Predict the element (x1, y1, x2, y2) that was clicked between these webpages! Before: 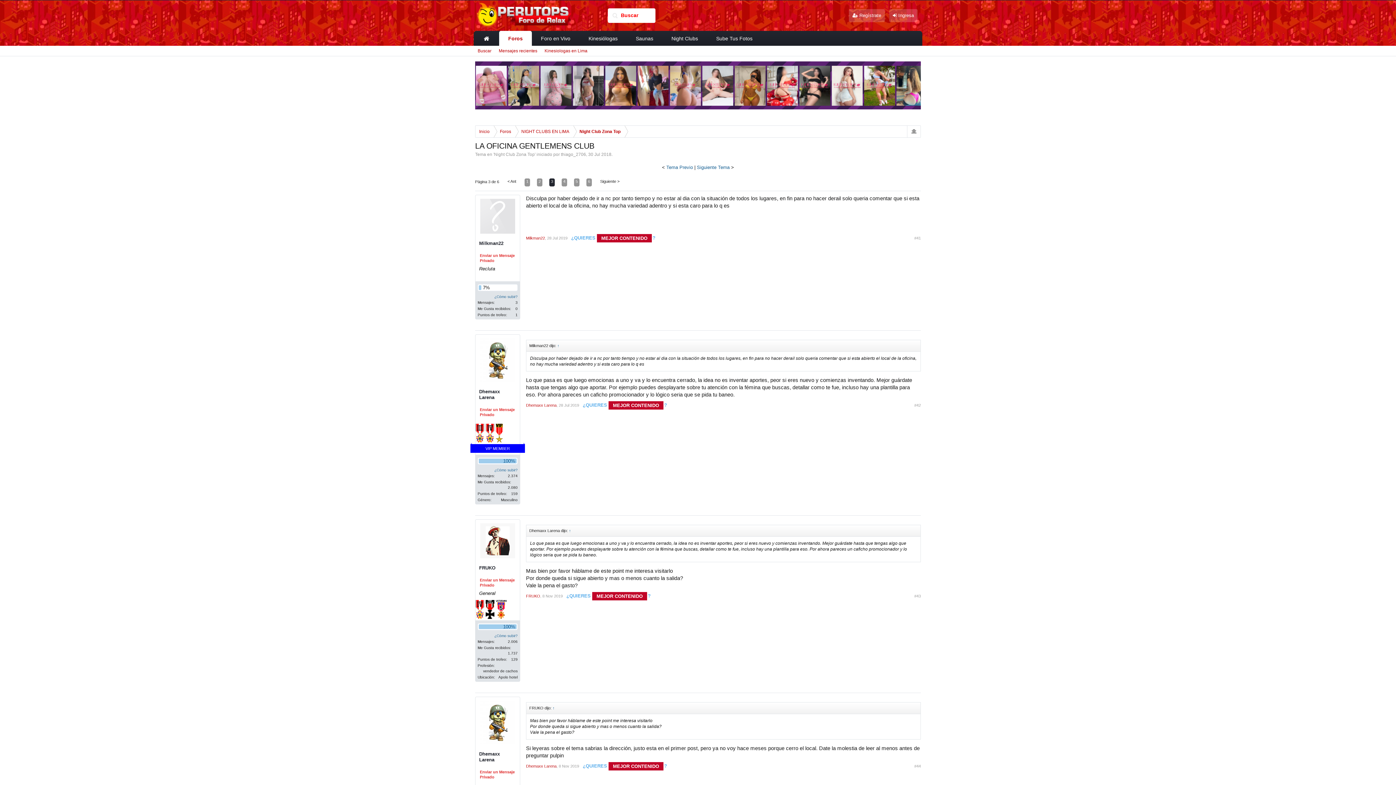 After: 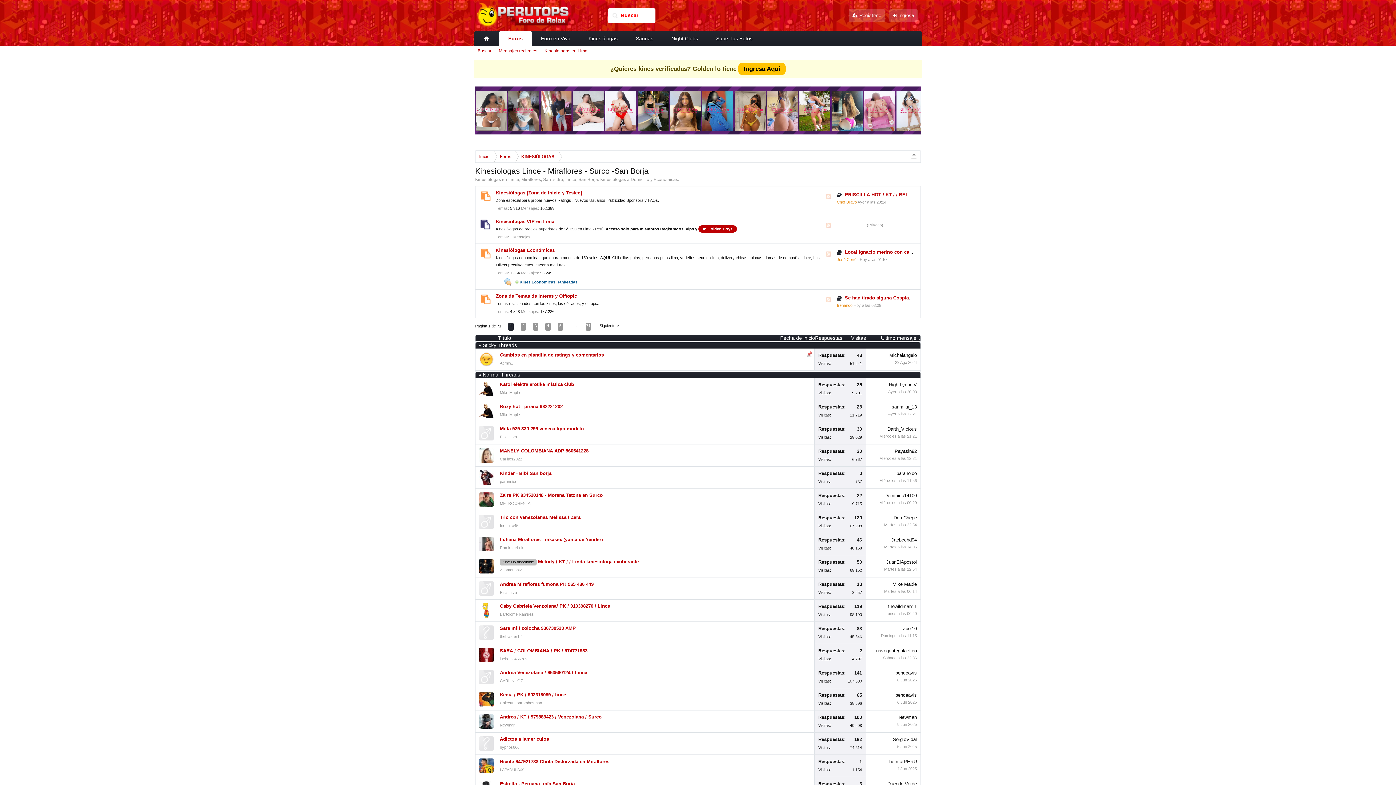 Action: bbox: (579, 30, 626, 46) label: Kinesiólogas